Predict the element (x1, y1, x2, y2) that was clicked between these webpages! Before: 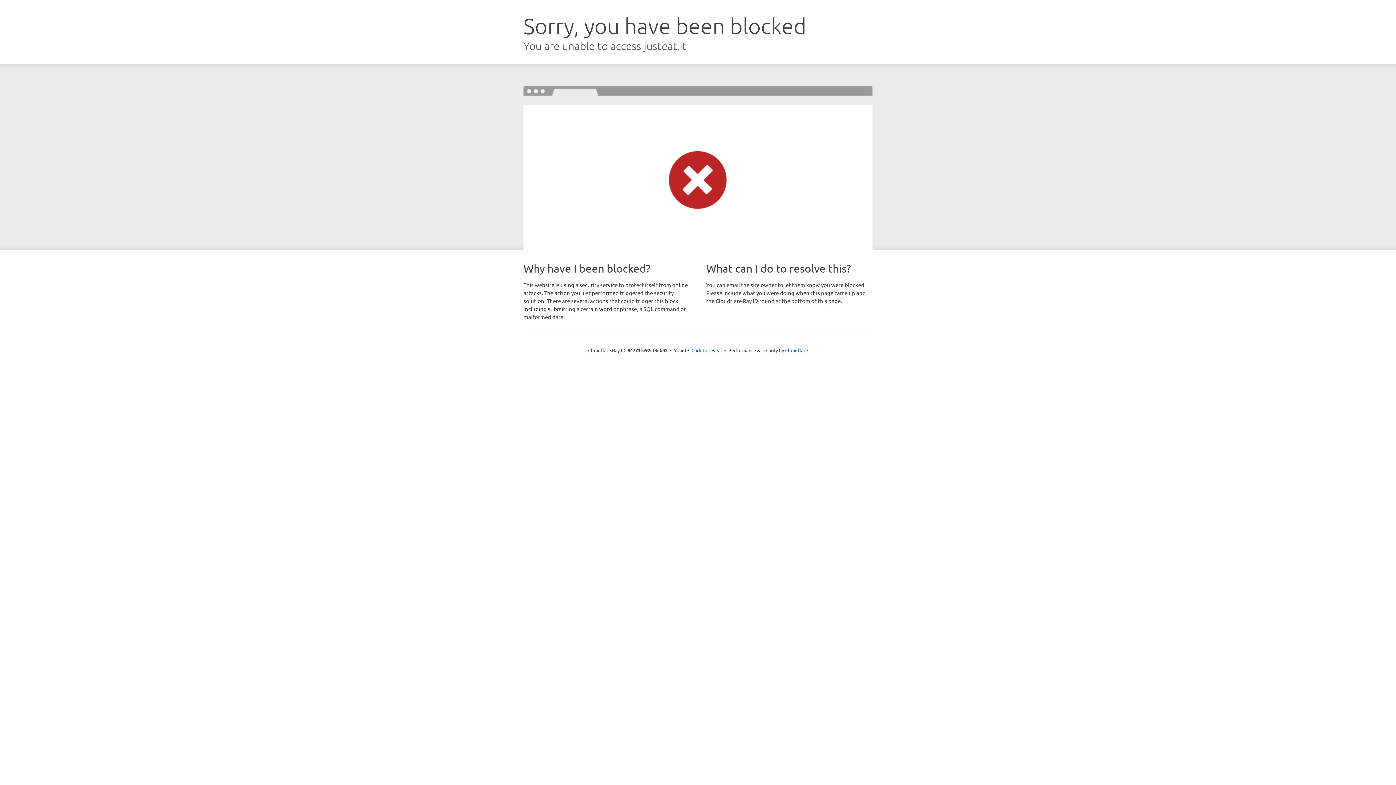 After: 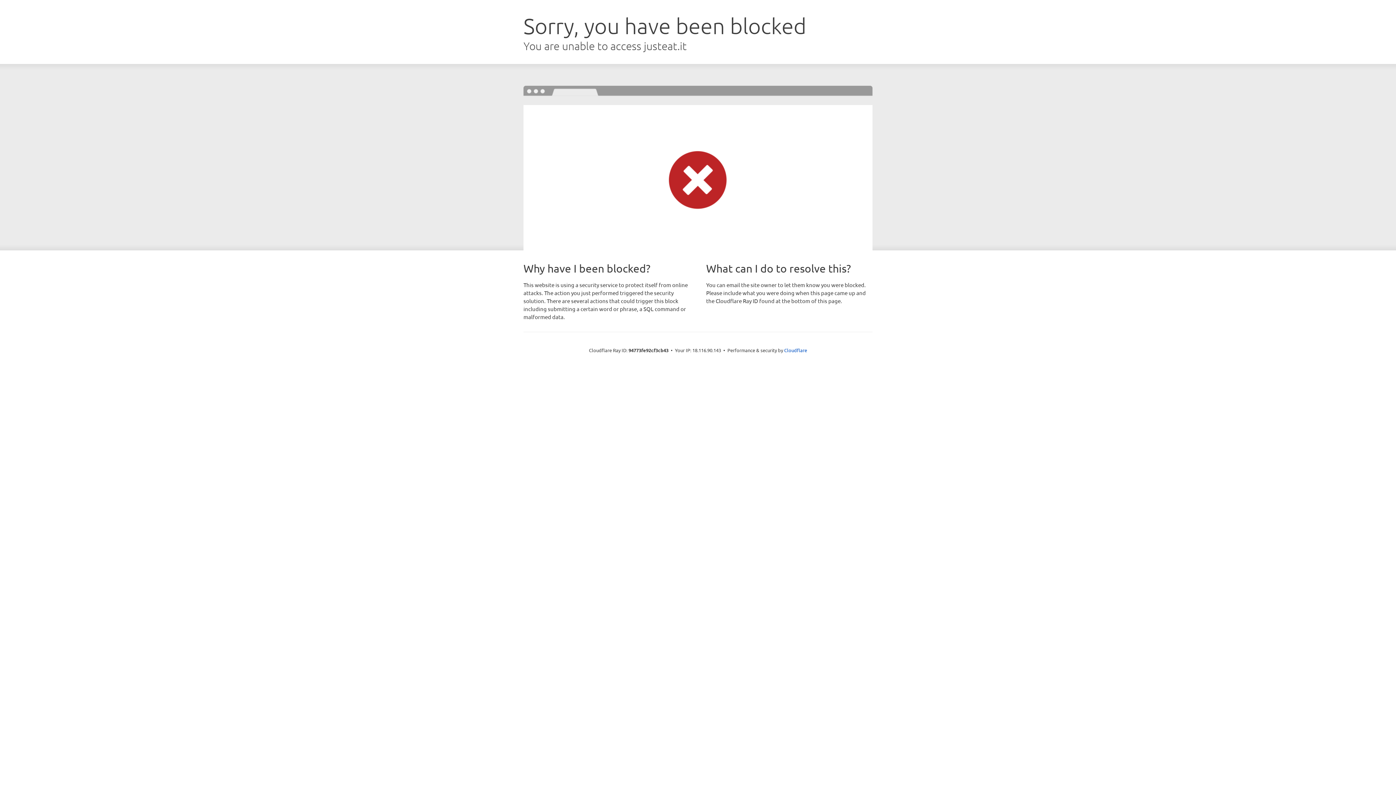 Action: label: Click to reveal bbox: (691, 346, 722, 353)